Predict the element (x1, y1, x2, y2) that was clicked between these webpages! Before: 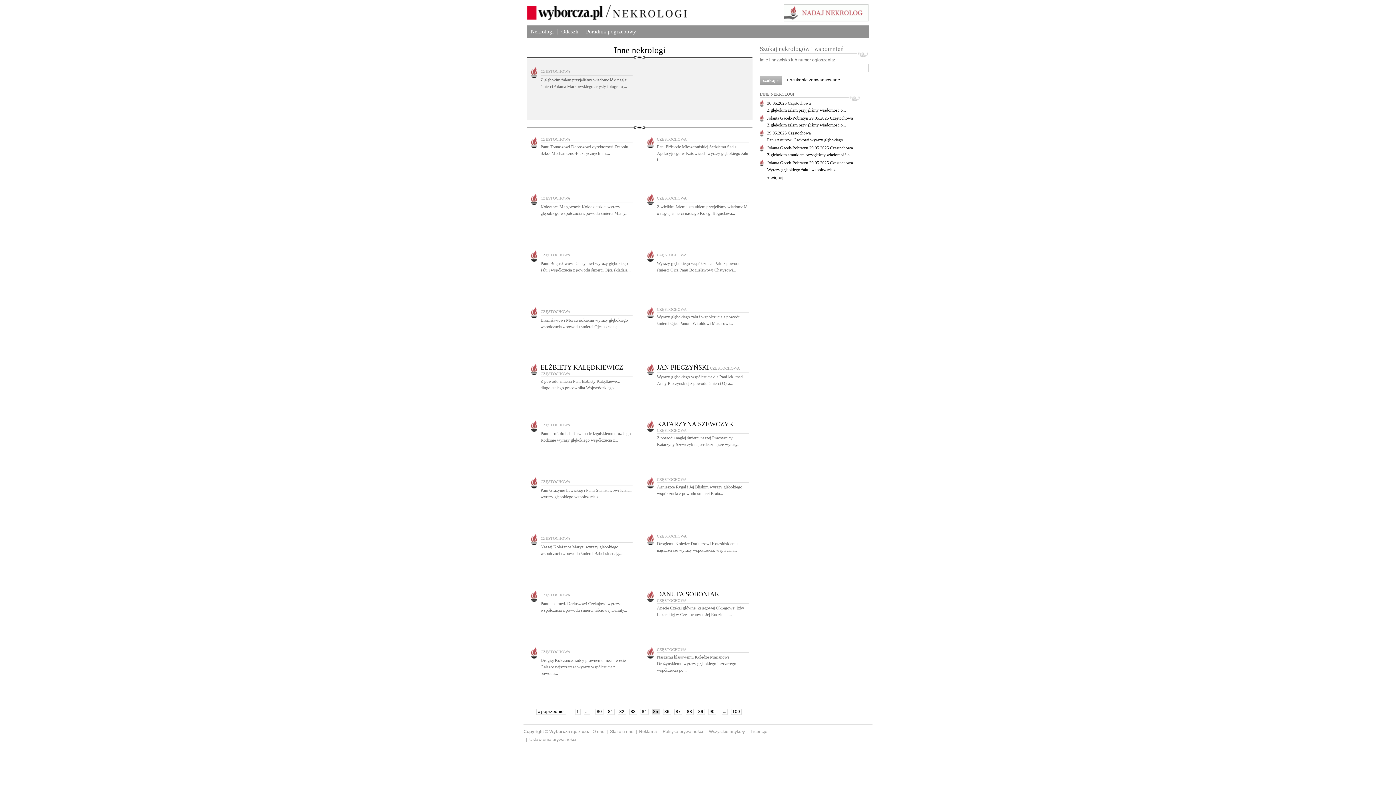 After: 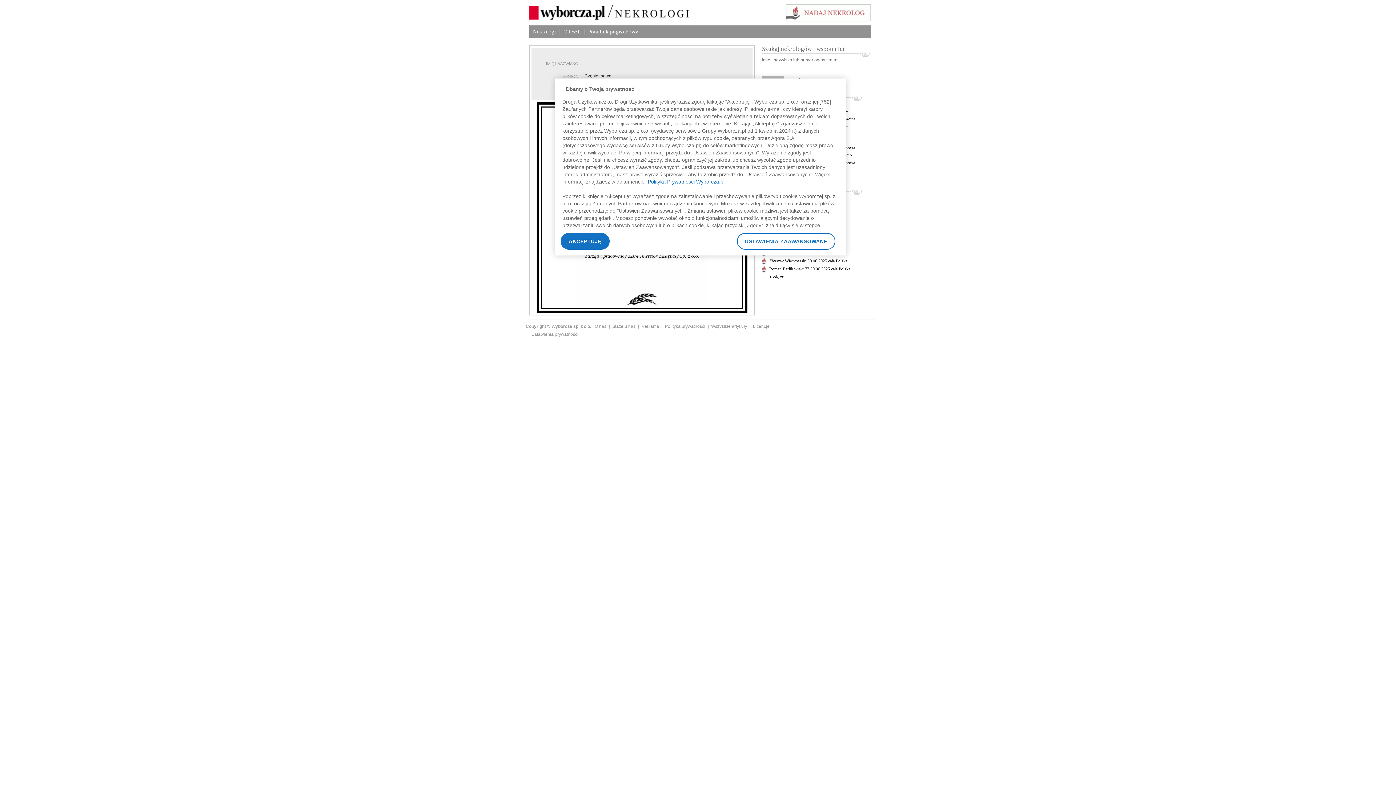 Action: bbox: (657, 534, 686, 538) label: CZĘSTOCHOWA